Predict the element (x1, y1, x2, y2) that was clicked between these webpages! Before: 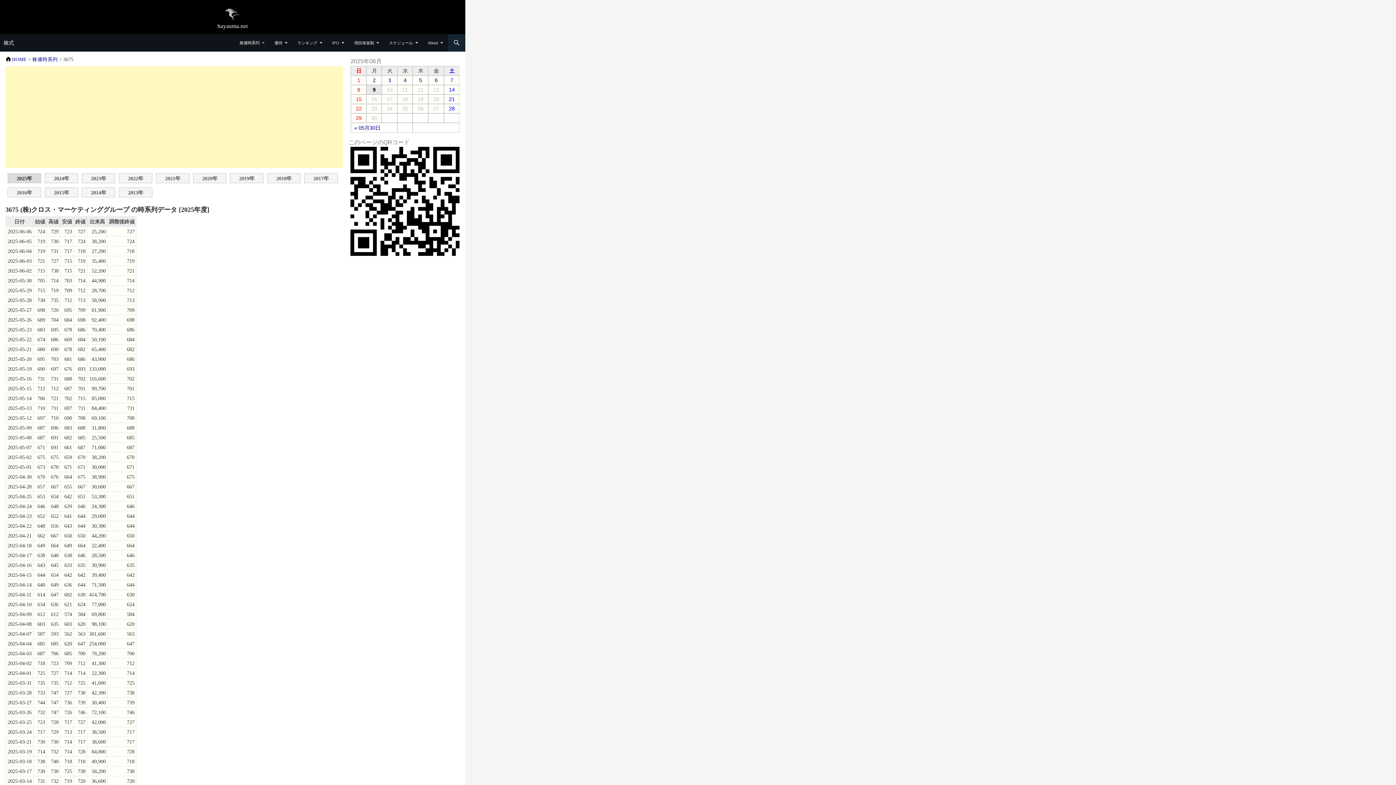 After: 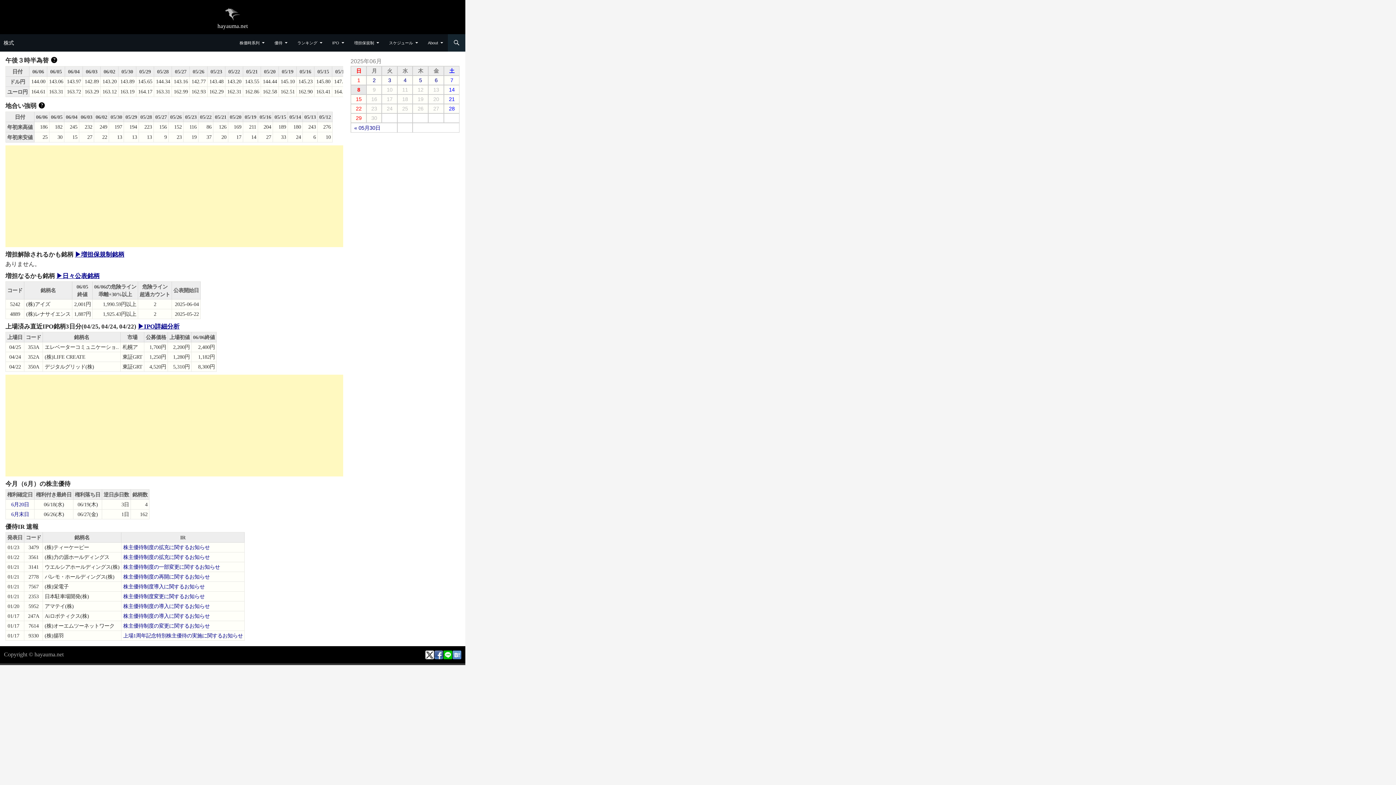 Action: label: 株式 bbox: (3, 34, 13, 51)